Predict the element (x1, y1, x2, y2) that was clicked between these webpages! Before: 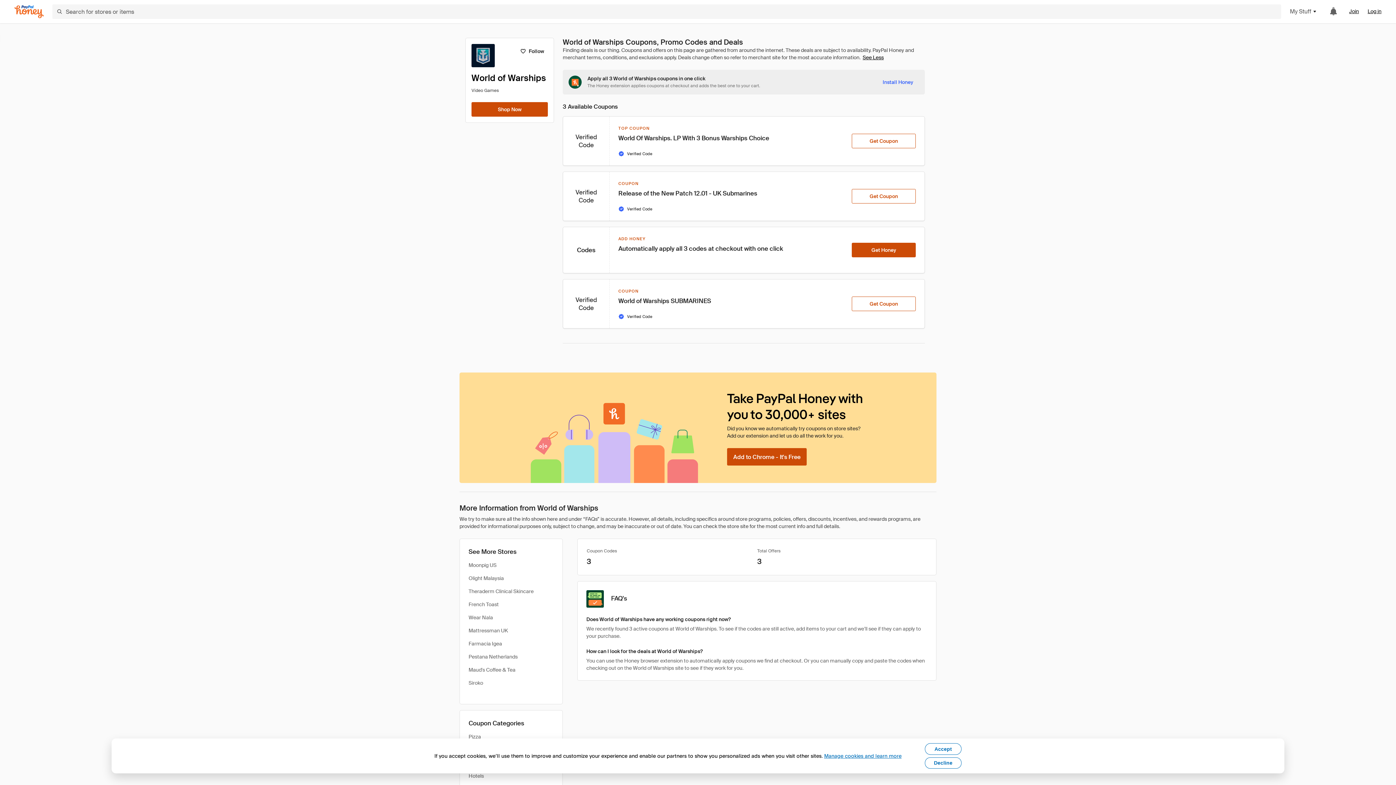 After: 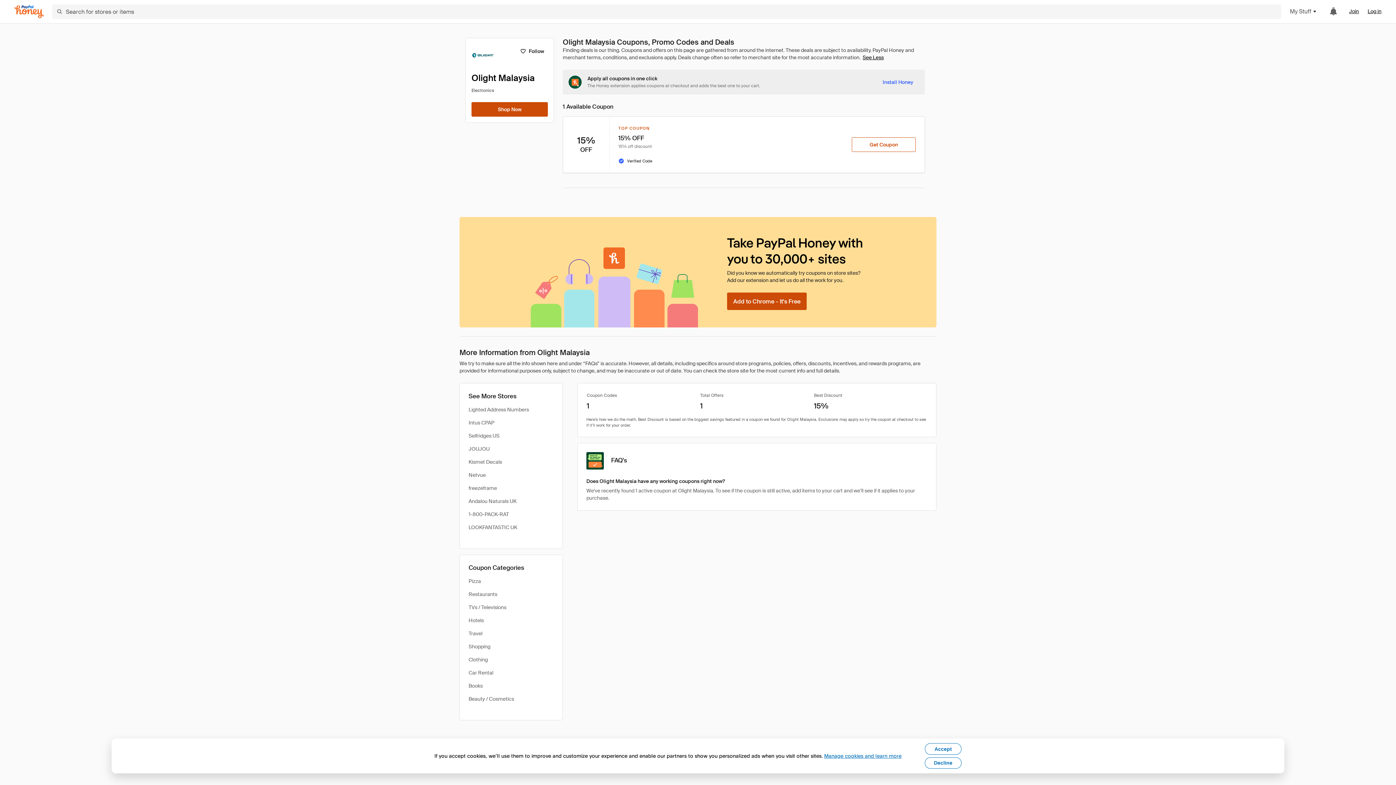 Action: label: Olight Malaysia bbox: (468, 574, 504, 582)